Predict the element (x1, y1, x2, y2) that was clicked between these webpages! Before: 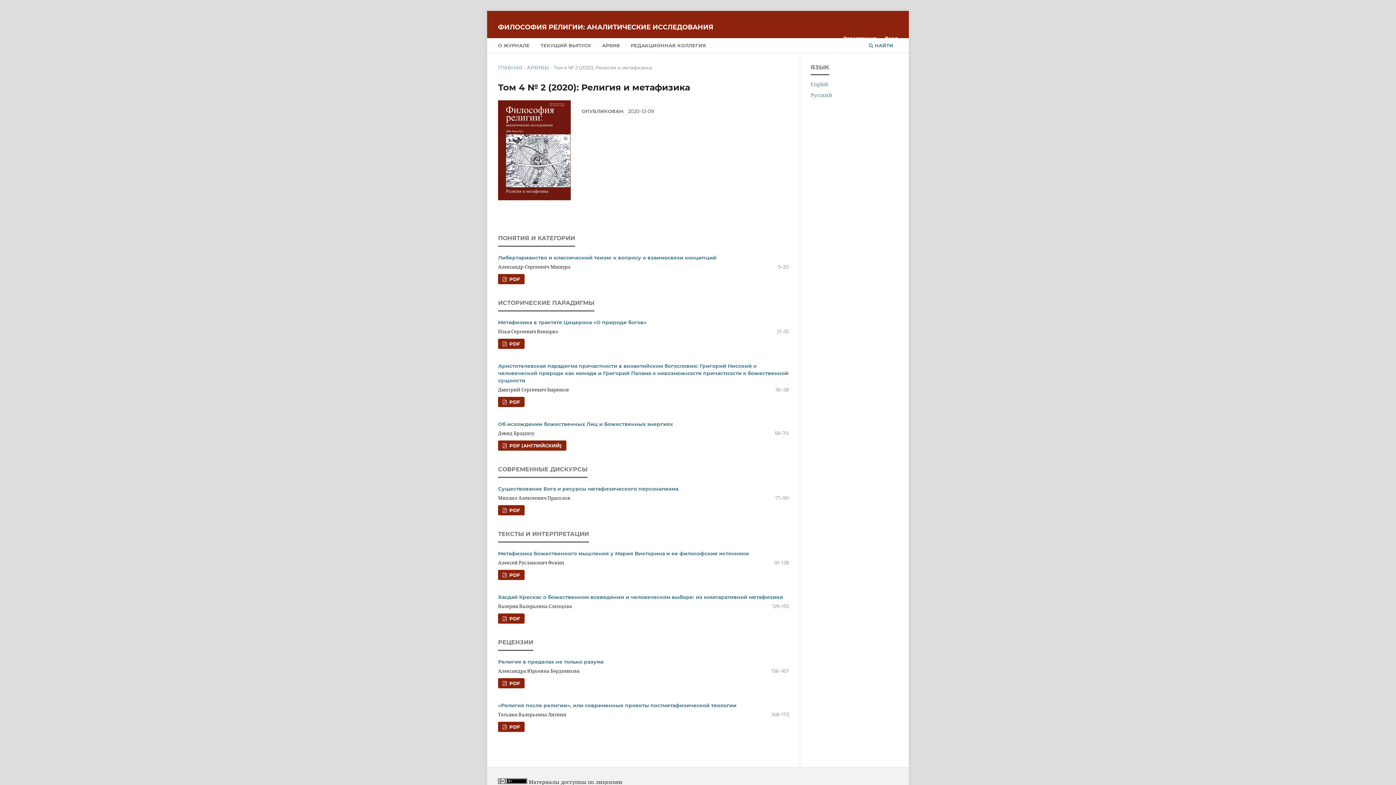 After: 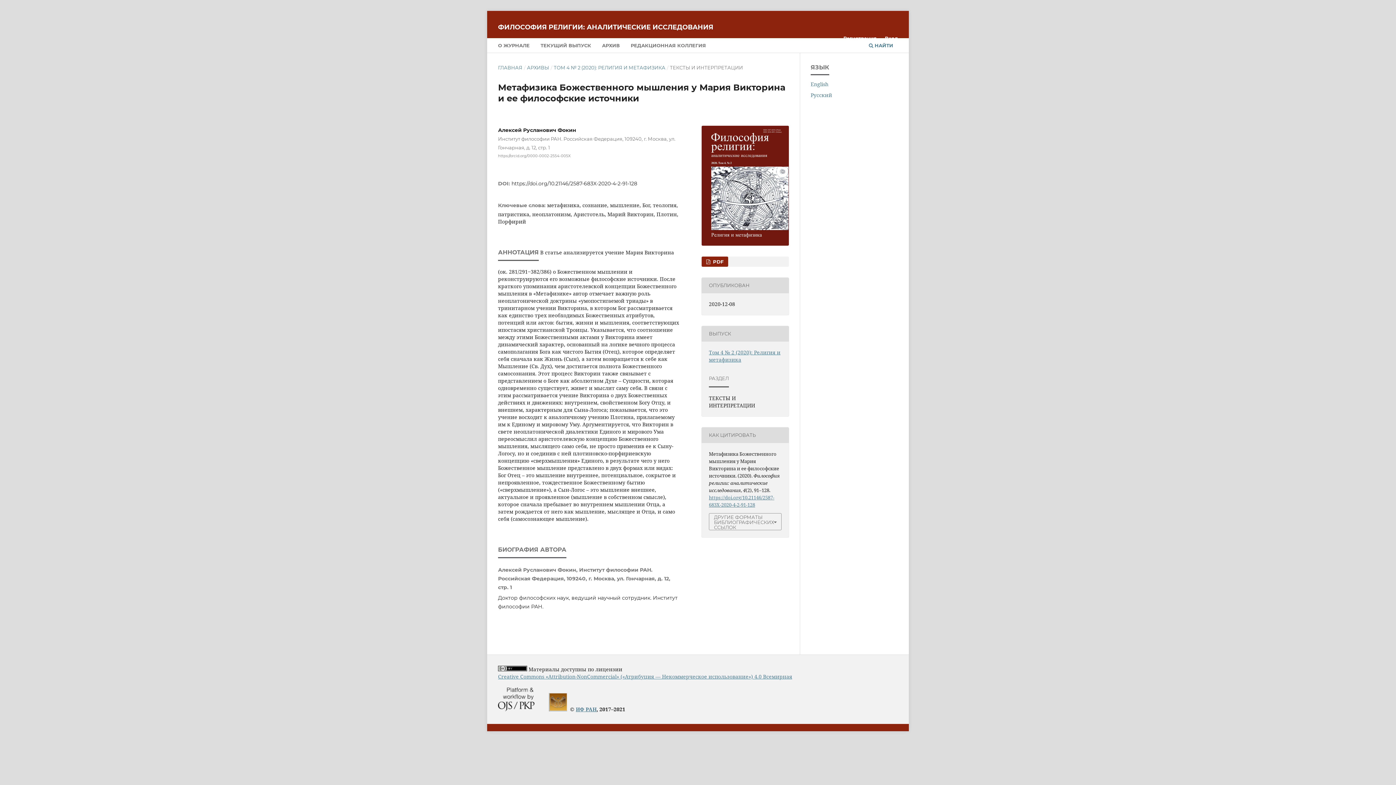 Action: bbox: (498, 550, 749, 556) label: Метафизика Божественного мышления у Мария Викторина и ее философские источники